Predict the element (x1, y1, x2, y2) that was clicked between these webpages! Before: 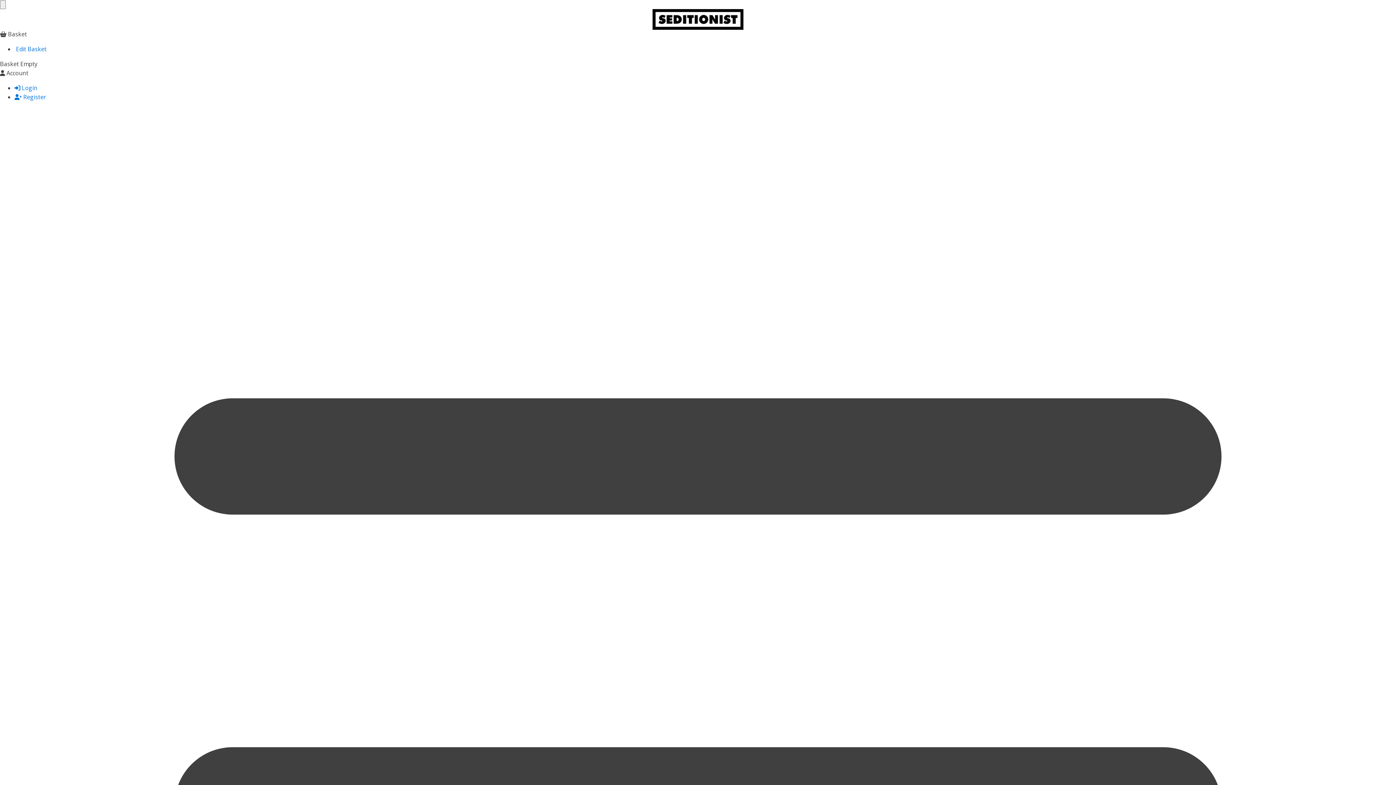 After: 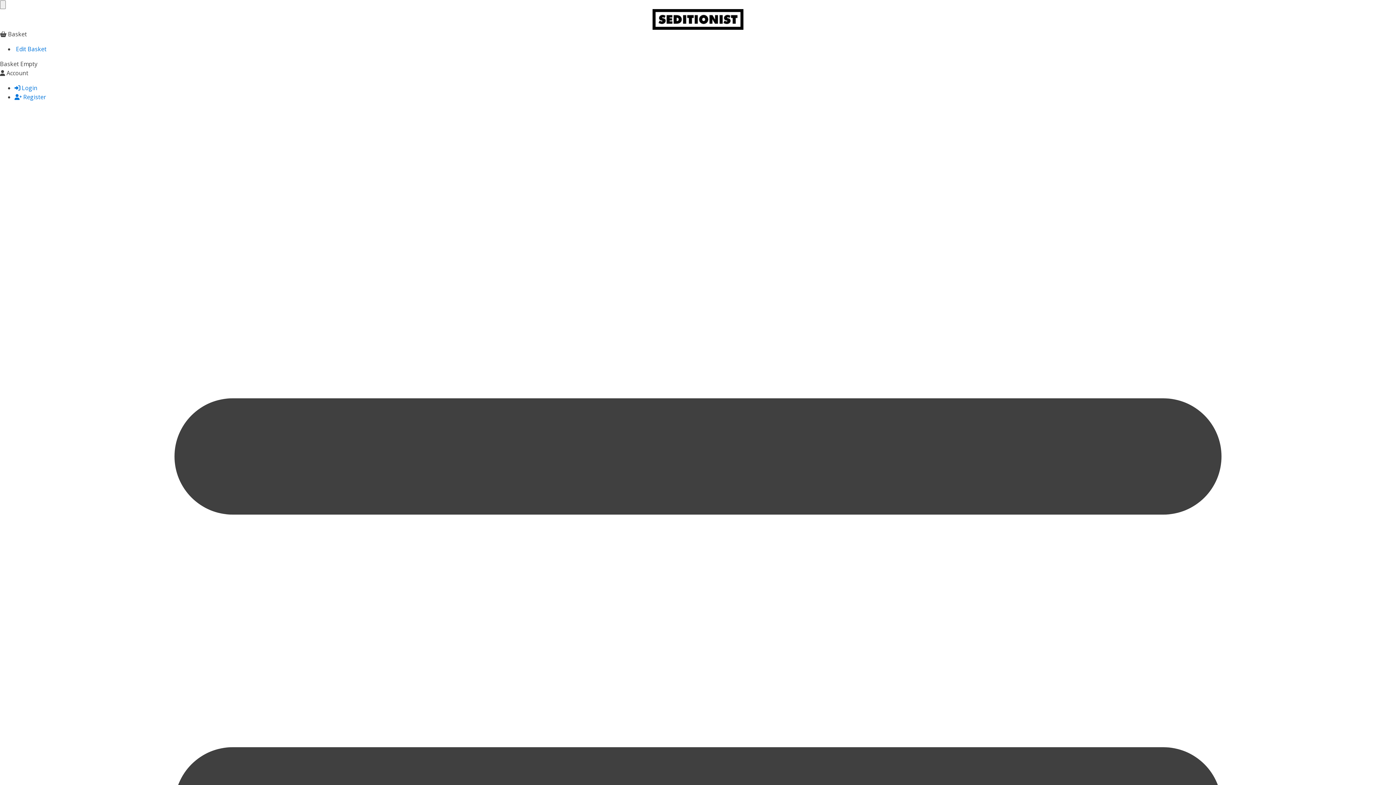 Action: bbox: (14, 45, 46, 53) label:  Edit Basket